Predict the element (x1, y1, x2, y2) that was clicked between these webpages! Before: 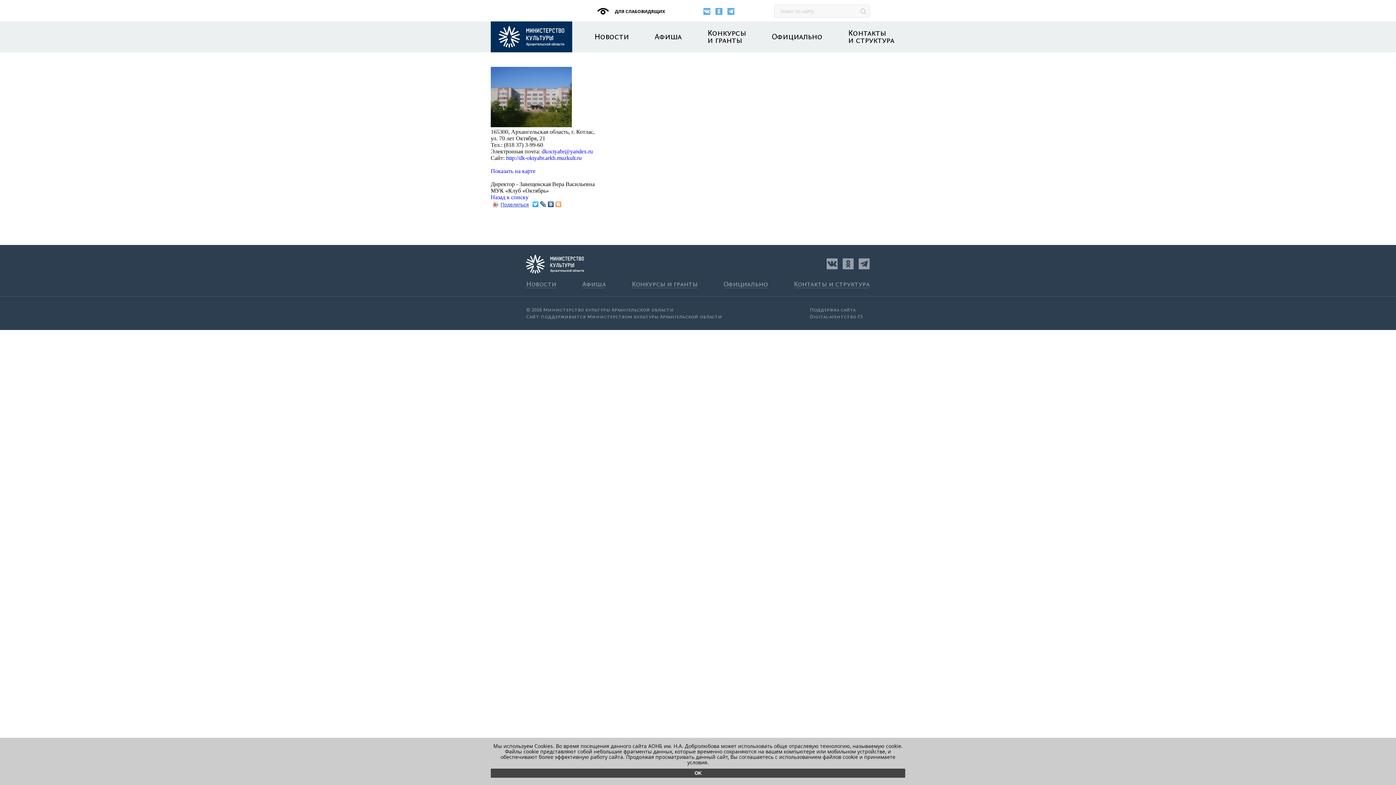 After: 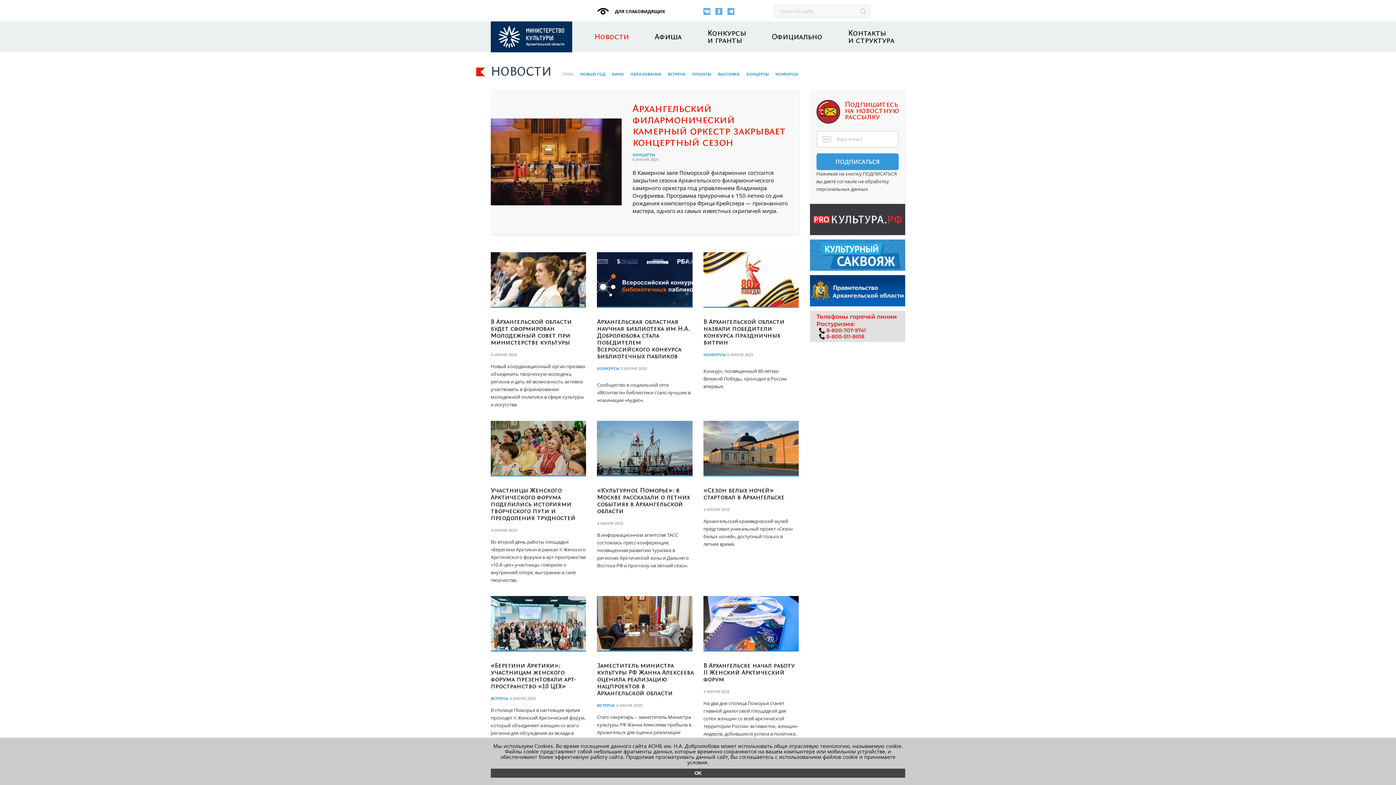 Action: bbox: (526, 281, 556, 289) label: Новости